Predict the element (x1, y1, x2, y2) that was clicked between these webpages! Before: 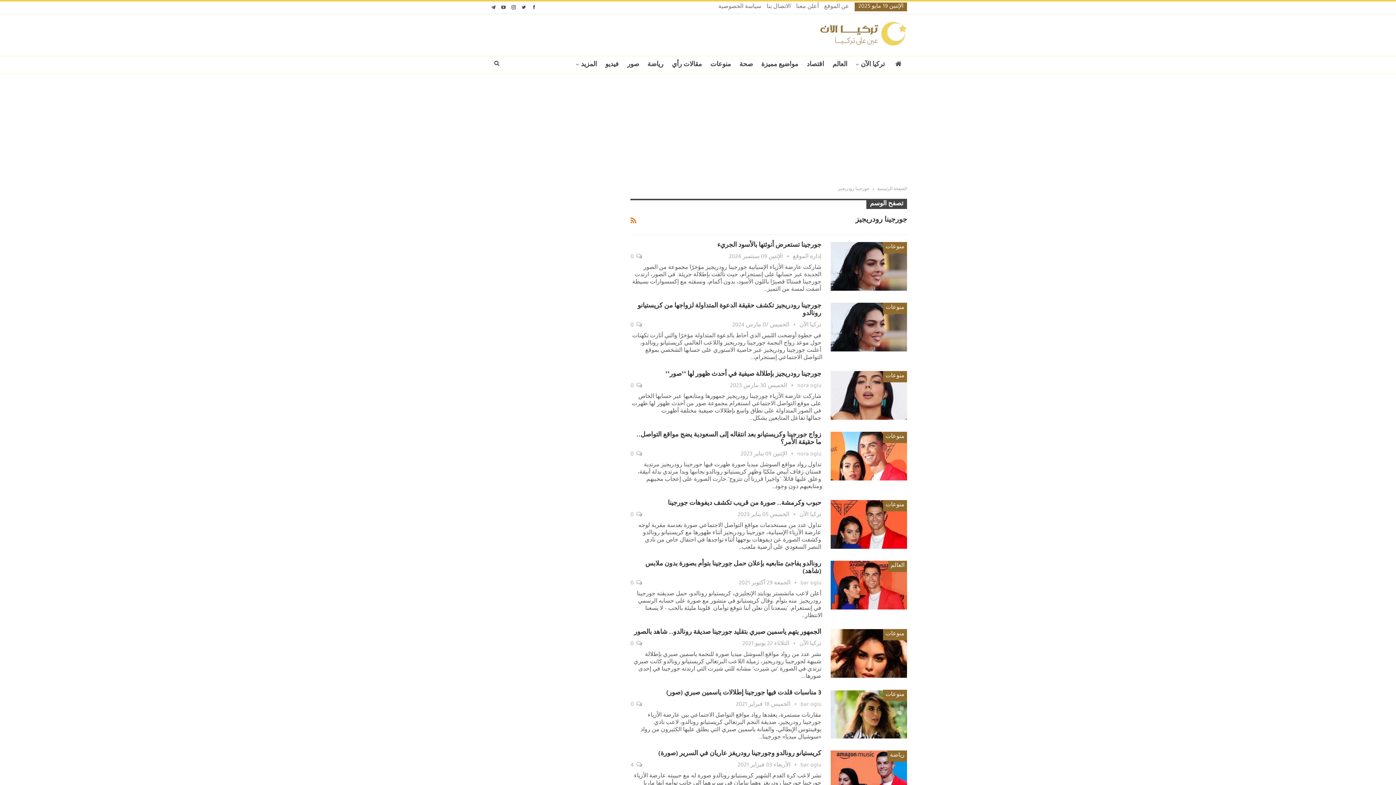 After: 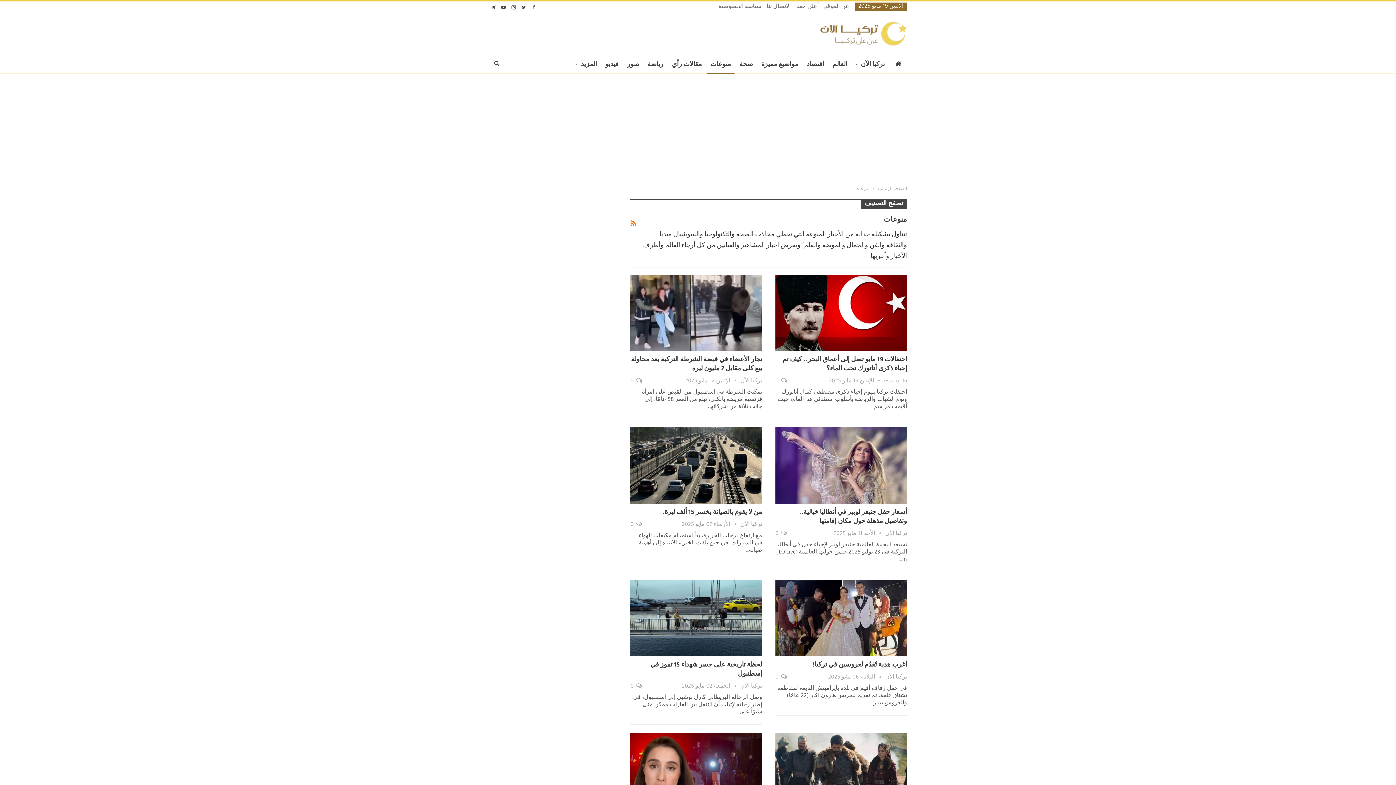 Action: bbox: (707, 56, 734, 73) label: منوعات